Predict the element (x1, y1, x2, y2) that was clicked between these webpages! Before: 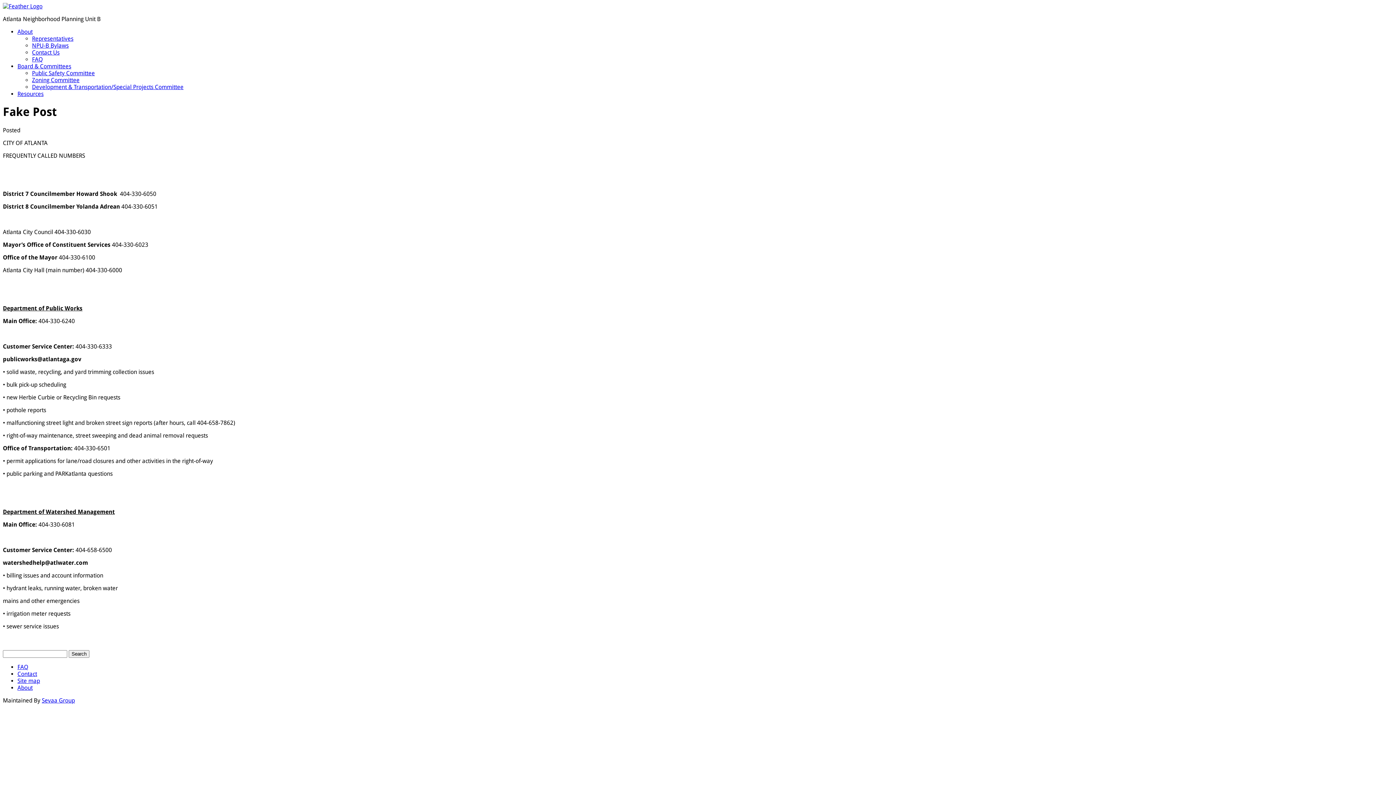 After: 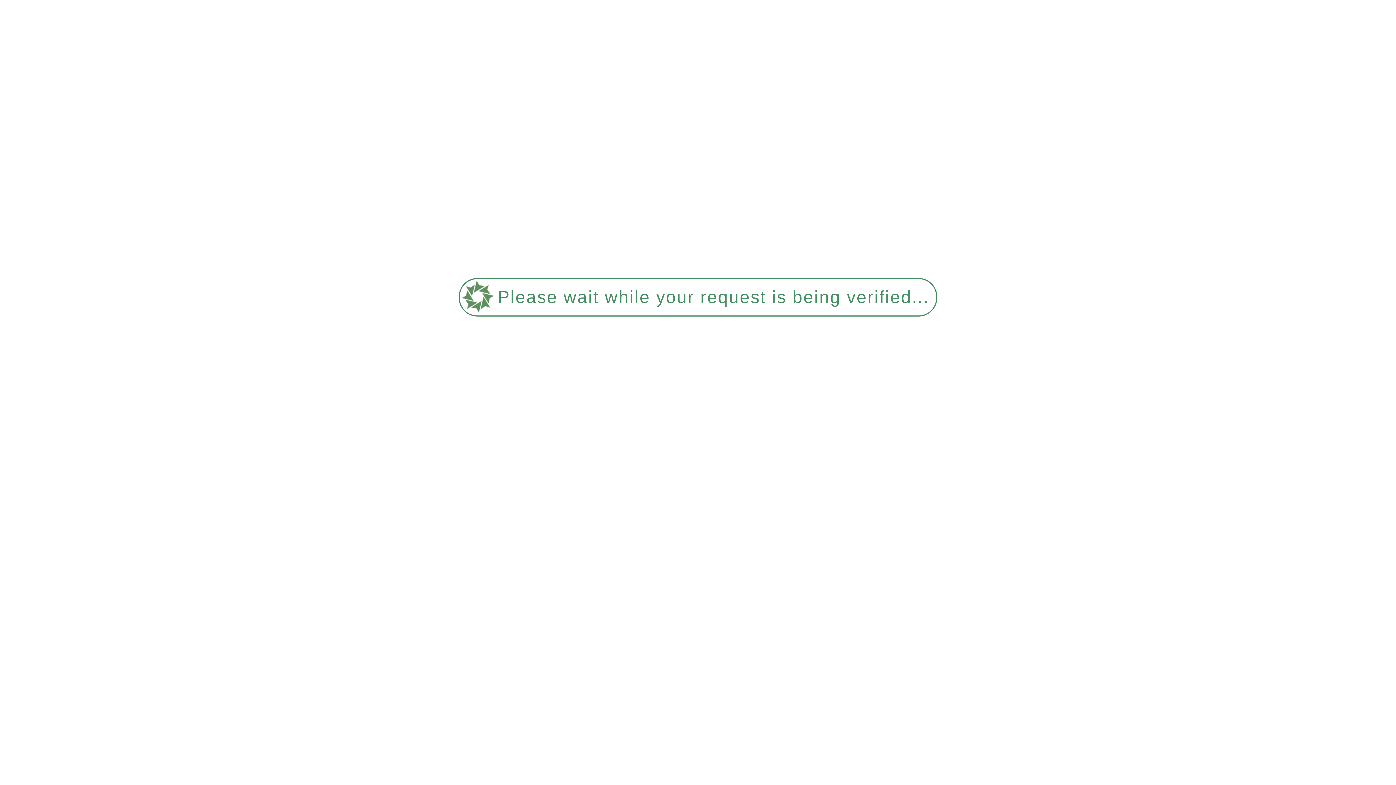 Action: label: Development & Transportation/Special Projects Committee bbox: (32, 83, 183, 90)